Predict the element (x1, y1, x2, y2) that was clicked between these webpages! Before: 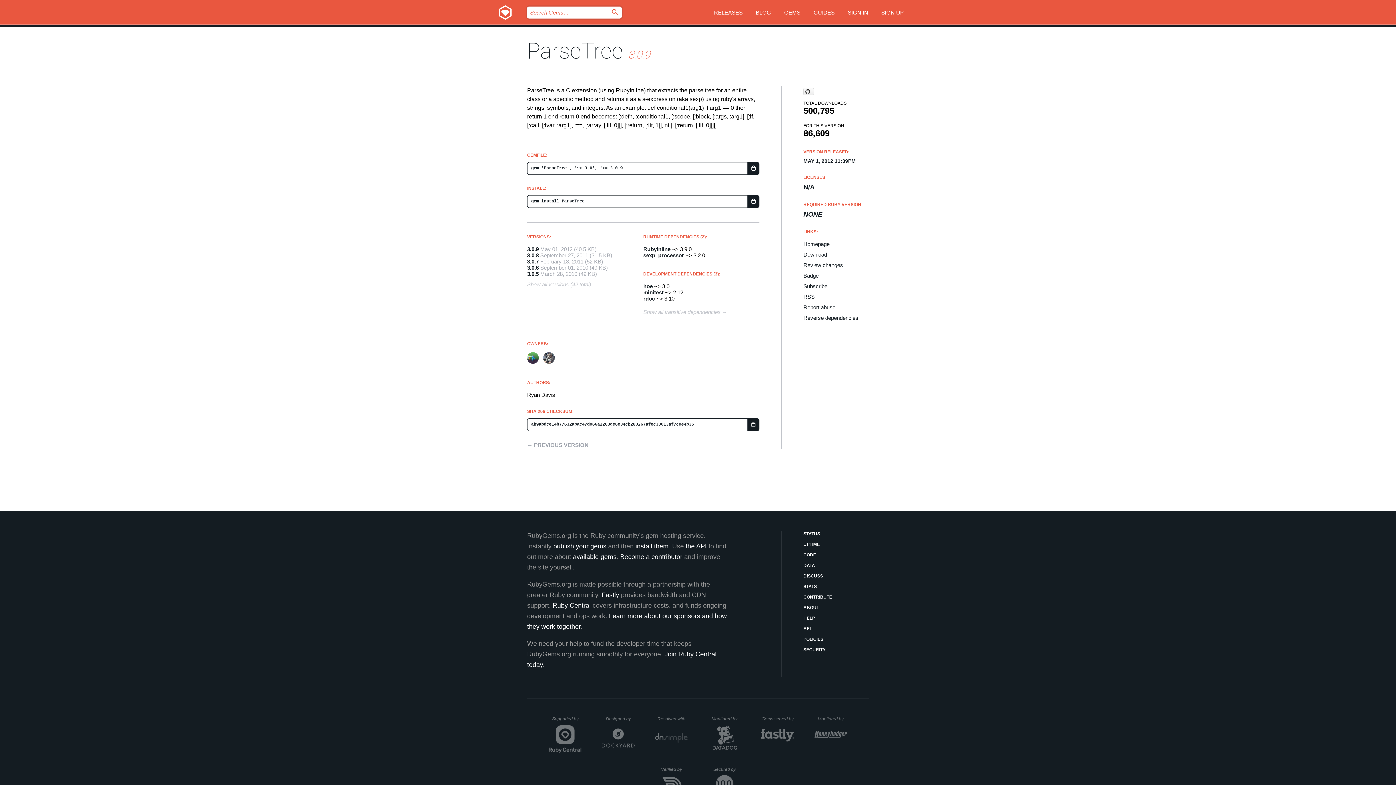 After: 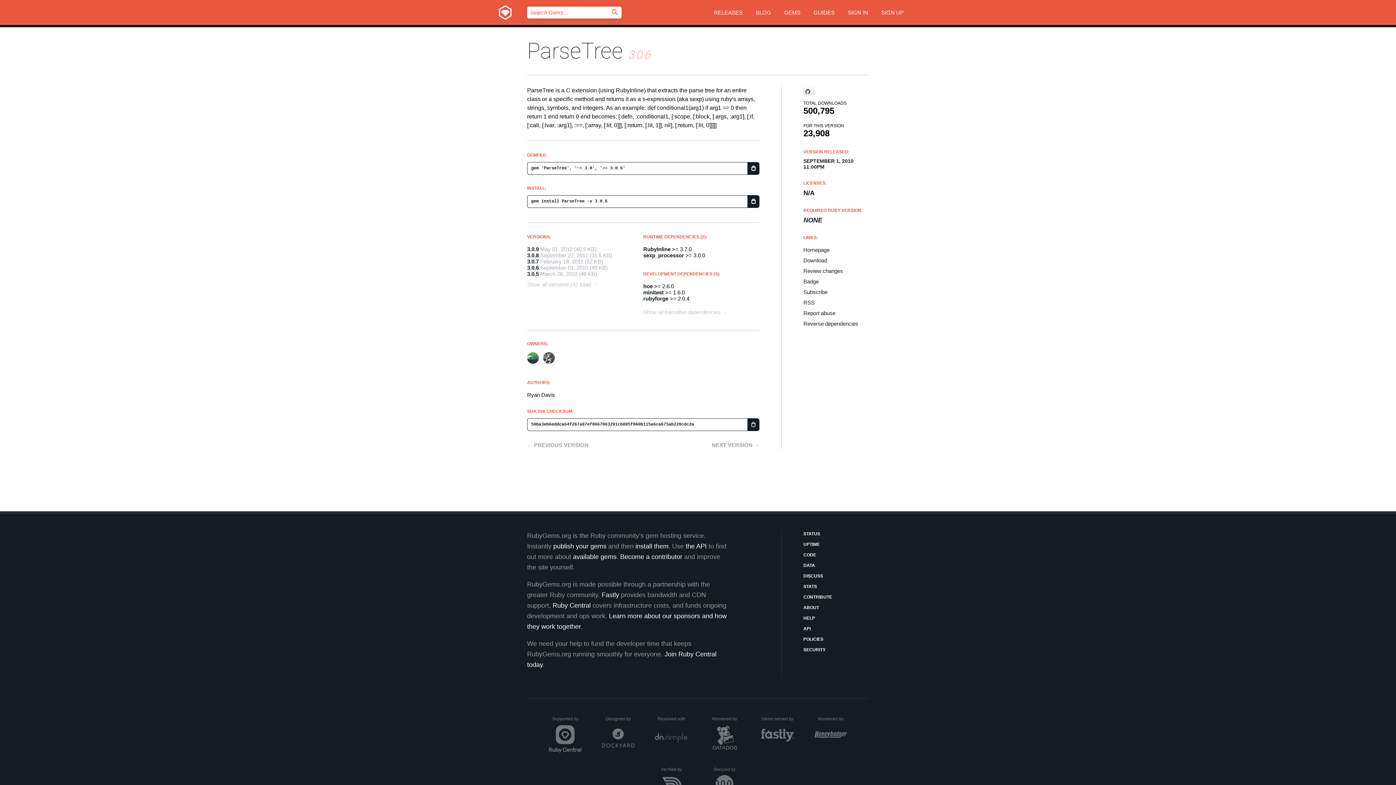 Action: label: 3.0.6 bbox: (527, 264, 538, 270)